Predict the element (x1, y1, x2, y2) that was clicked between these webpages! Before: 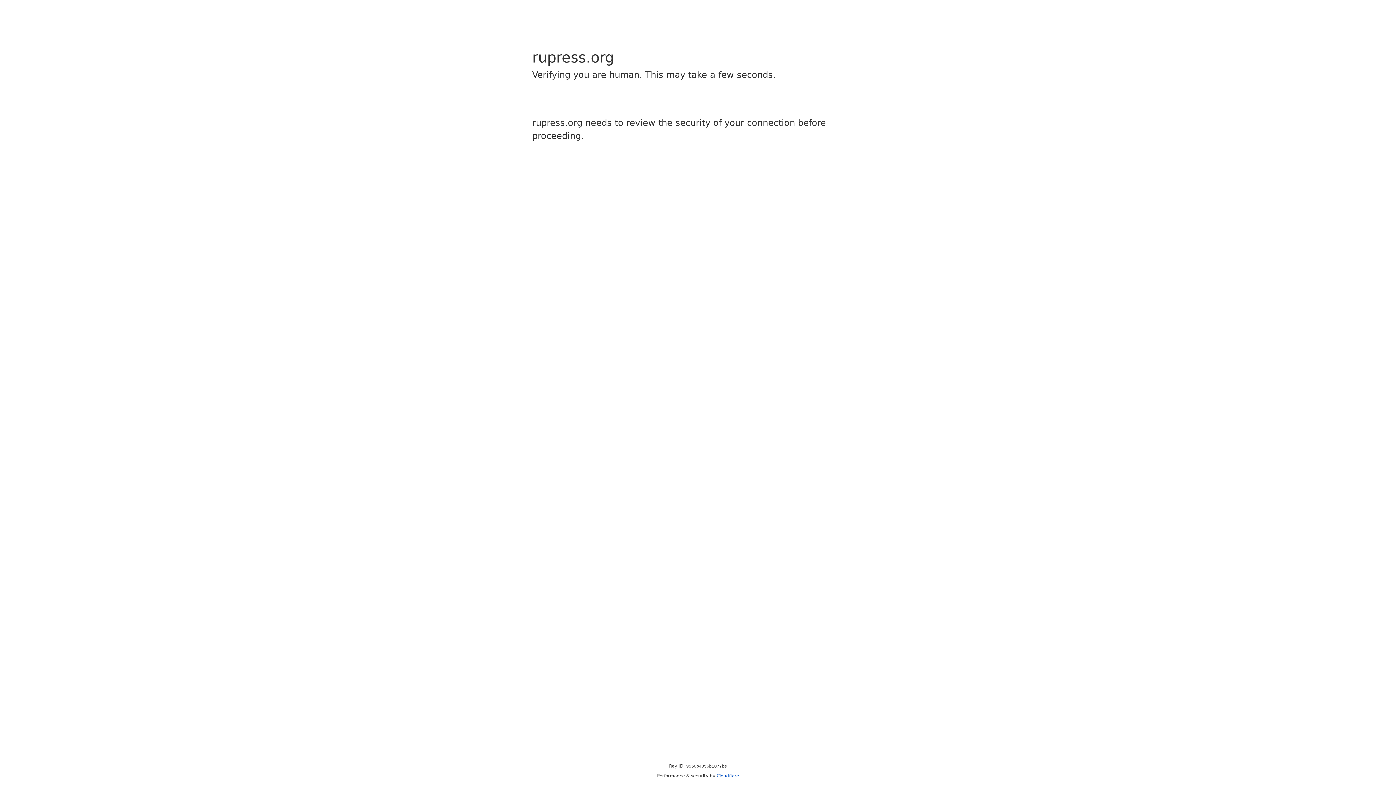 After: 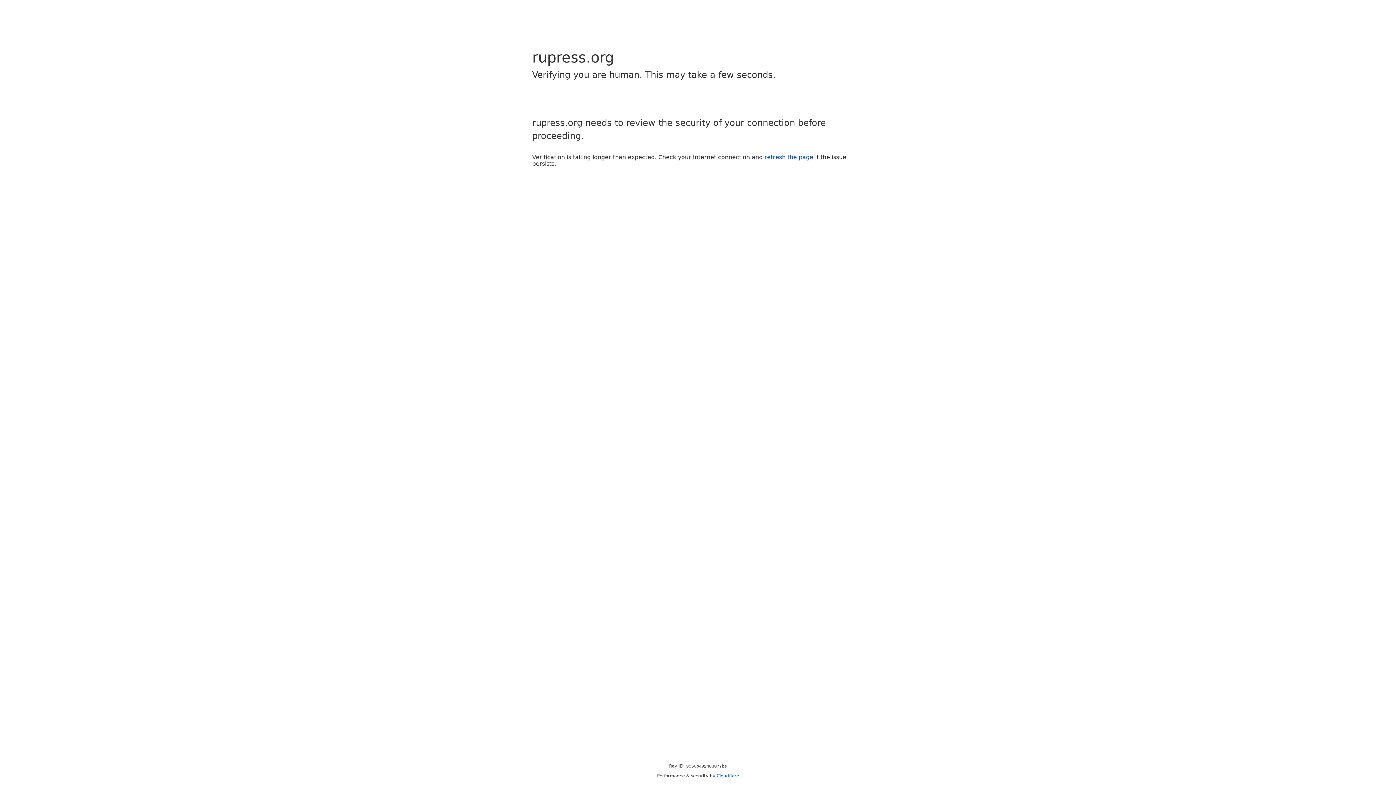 Action: label: Cloudflare bbox: (716, 773, 739, 778)